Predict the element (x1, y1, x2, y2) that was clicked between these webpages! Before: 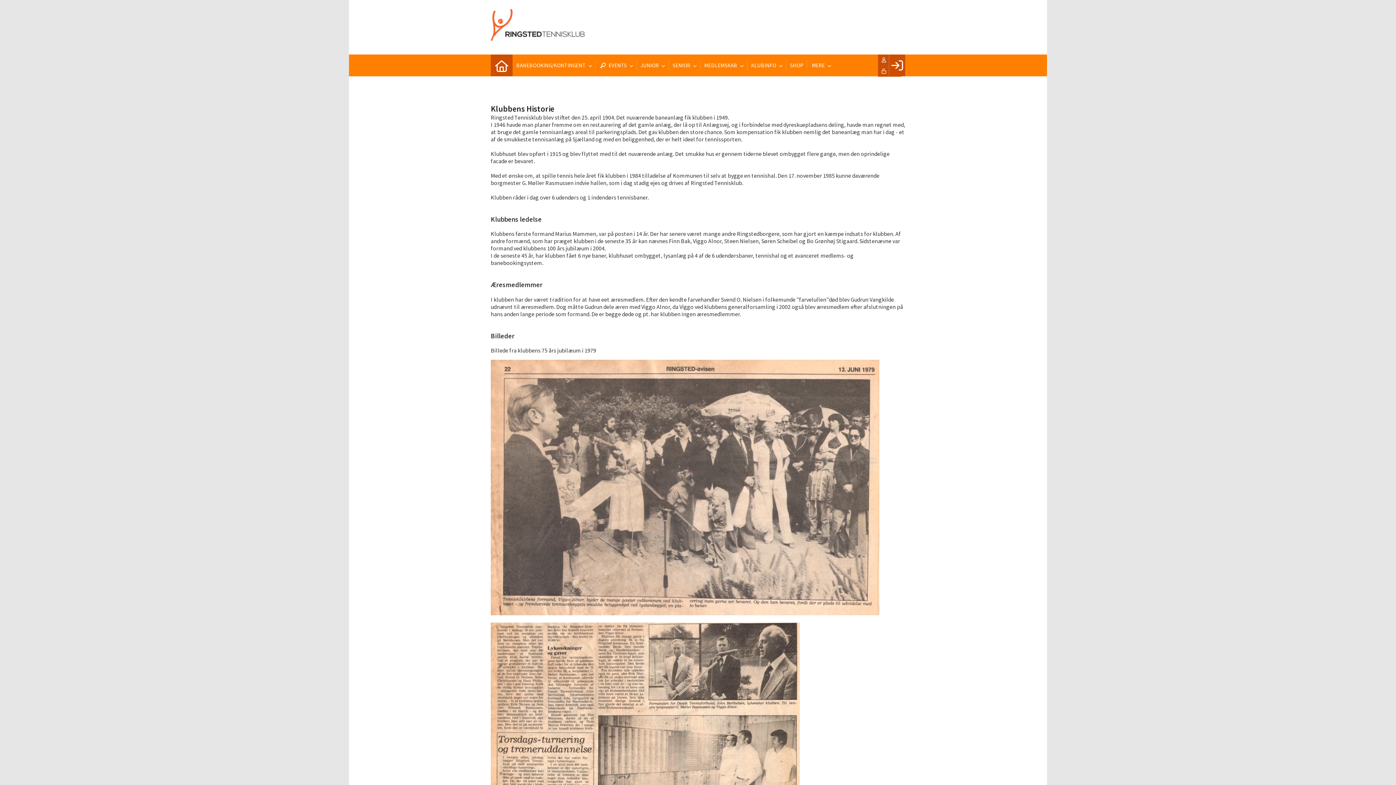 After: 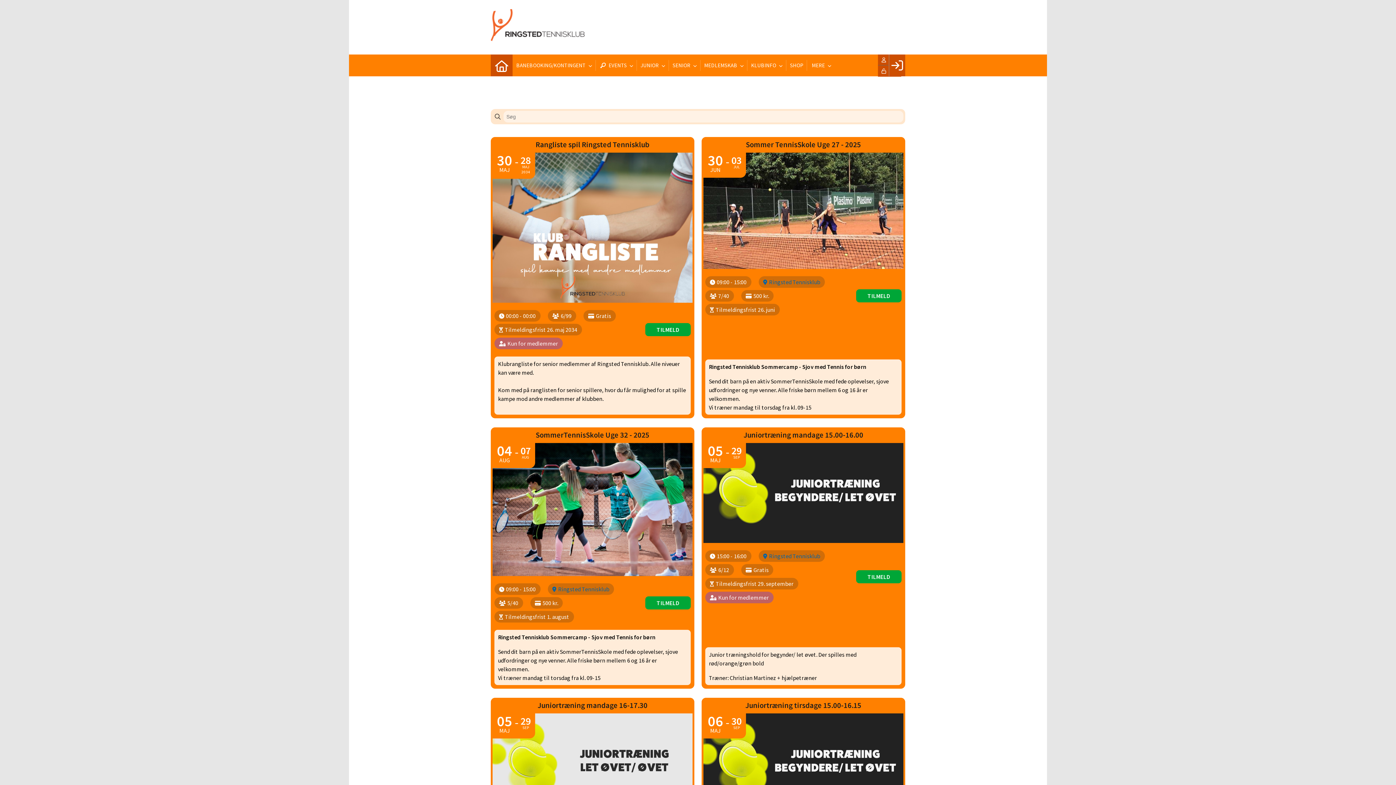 Action: label: EVENTS bbox: (596, 54, 637, 76)